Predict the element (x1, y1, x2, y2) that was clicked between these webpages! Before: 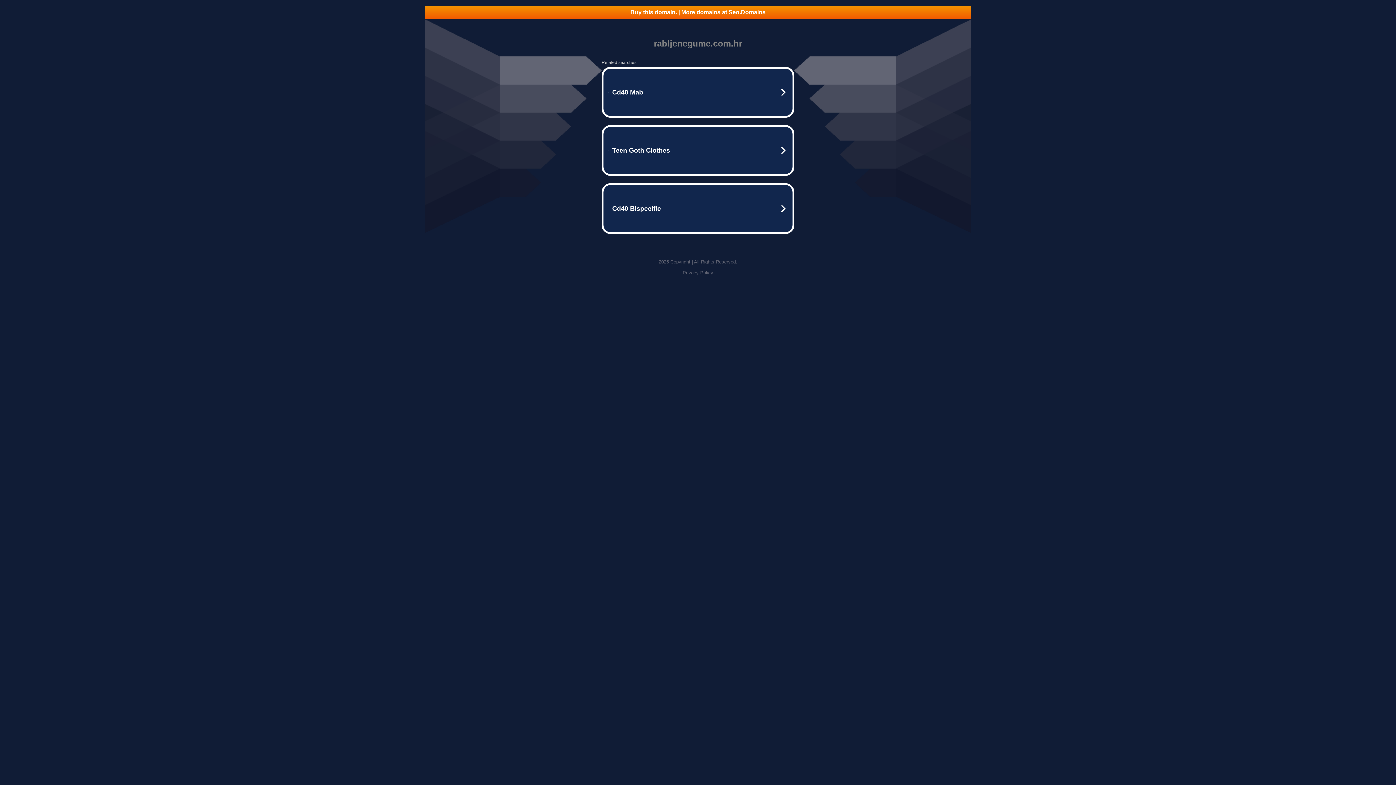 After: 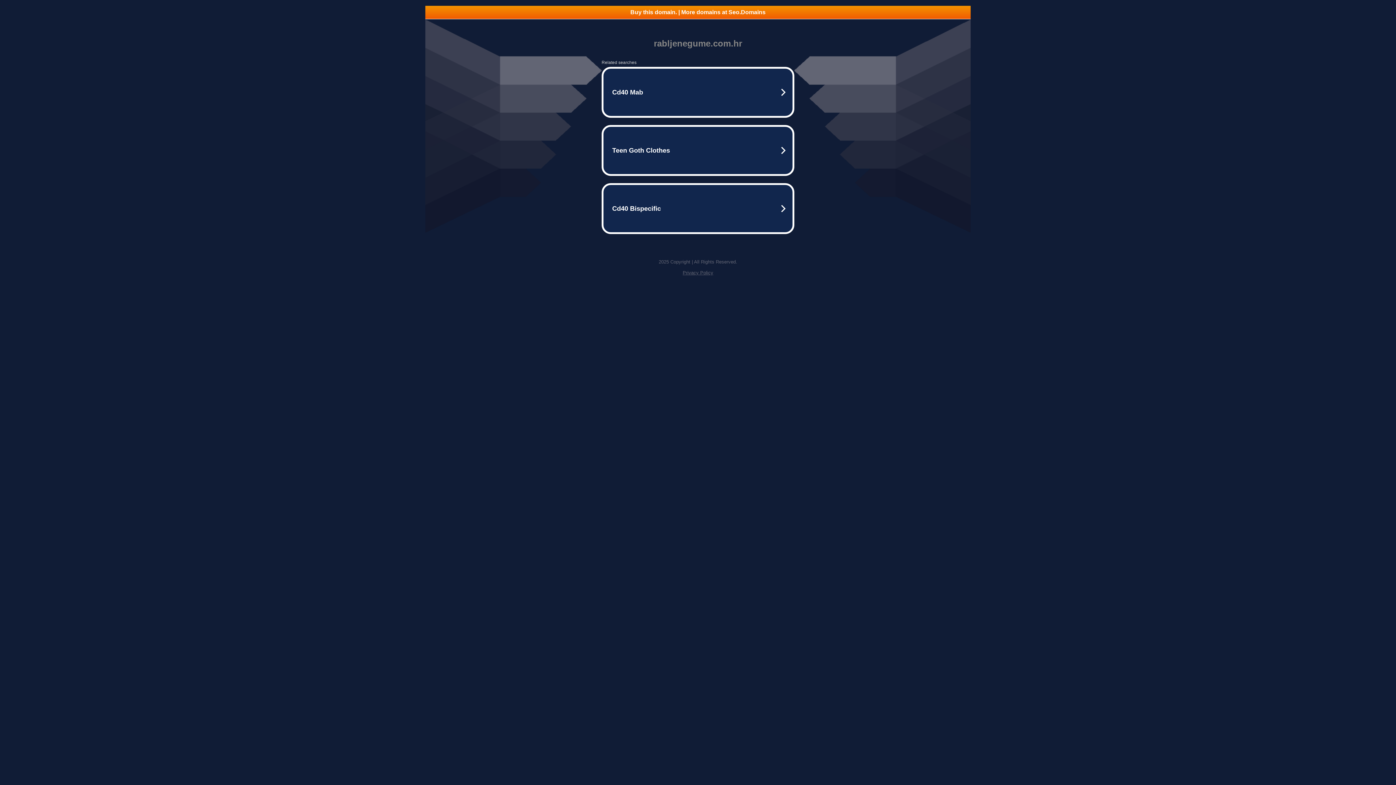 Action: bbox: (682, 270, 713, 275) label: Privacy Policy